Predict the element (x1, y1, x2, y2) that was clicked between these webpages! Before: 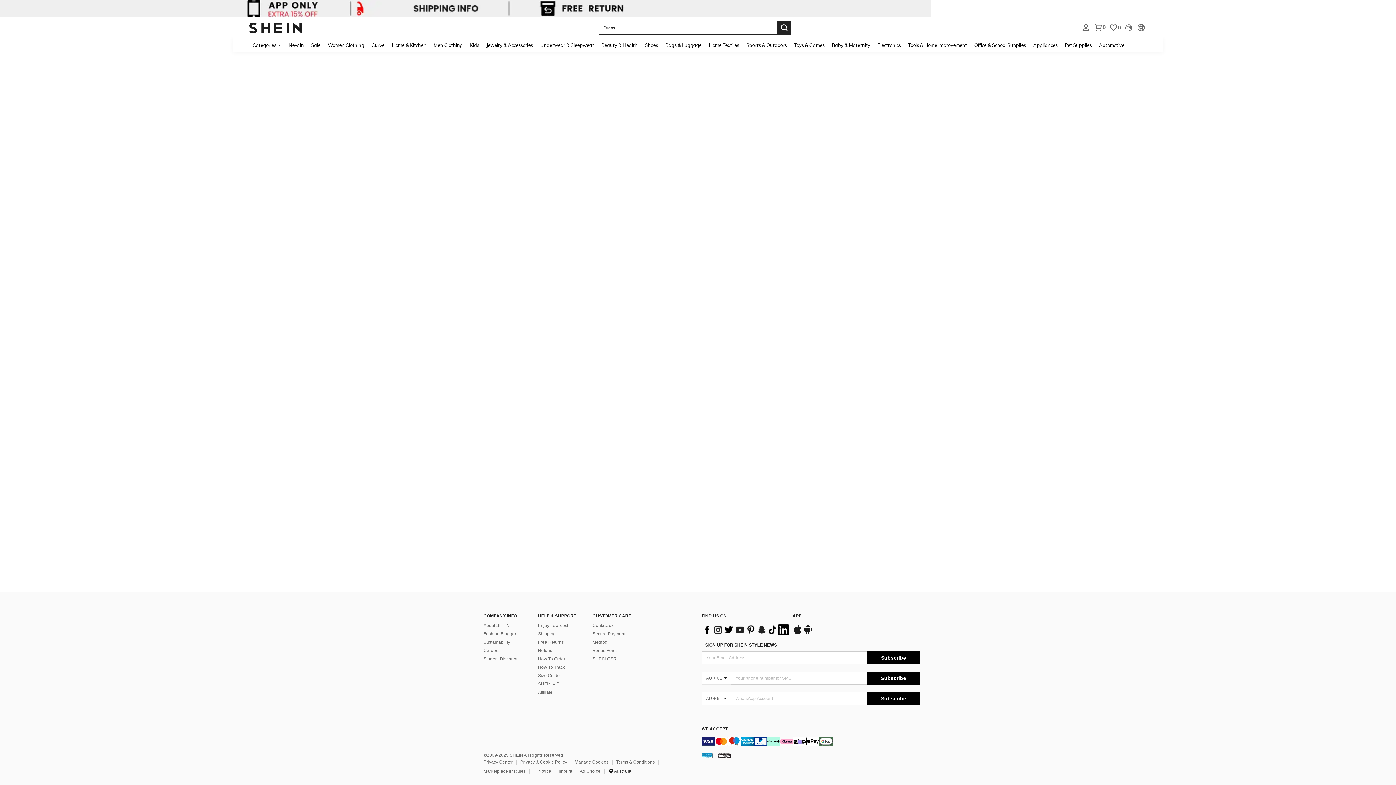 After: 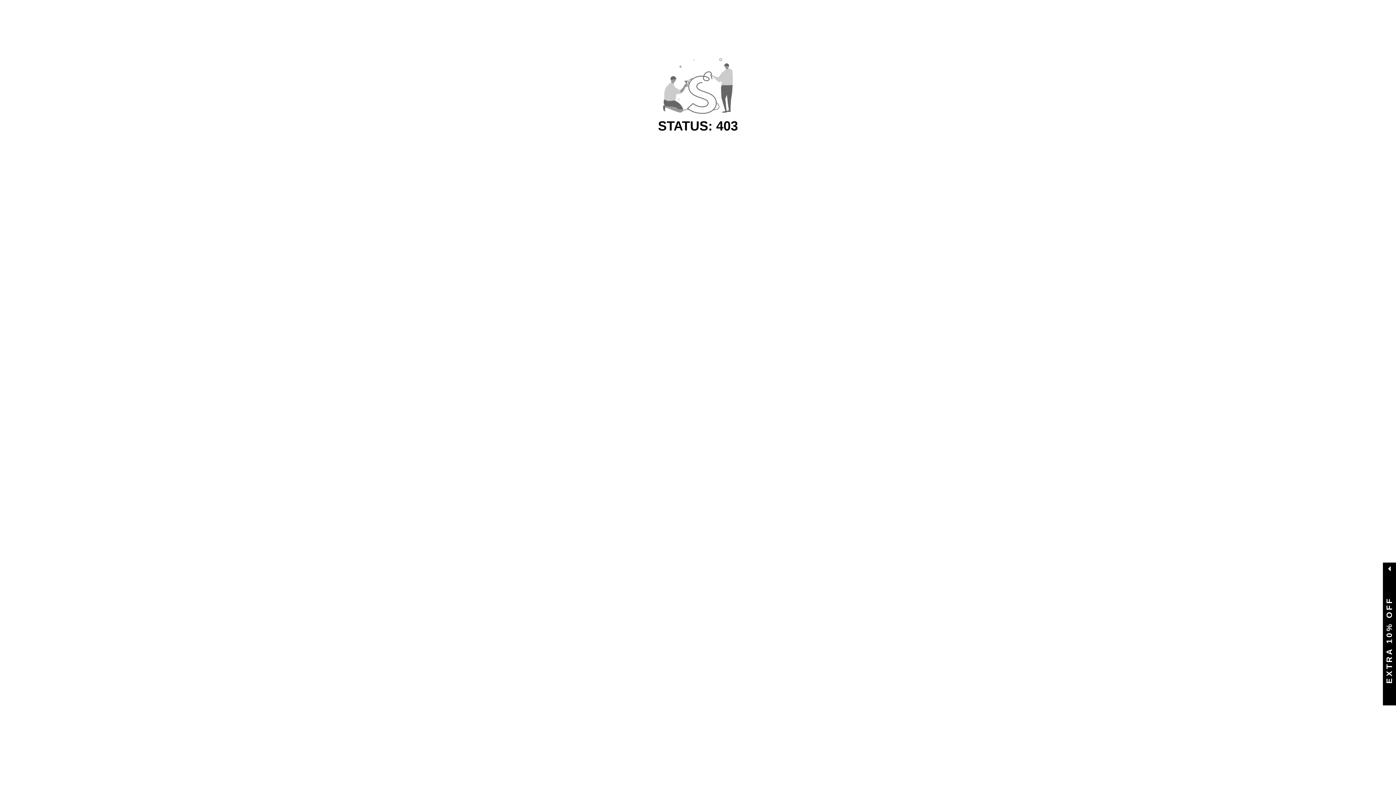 Action: label: Home & Kitchen bbox: (388, 37, 430, 52)